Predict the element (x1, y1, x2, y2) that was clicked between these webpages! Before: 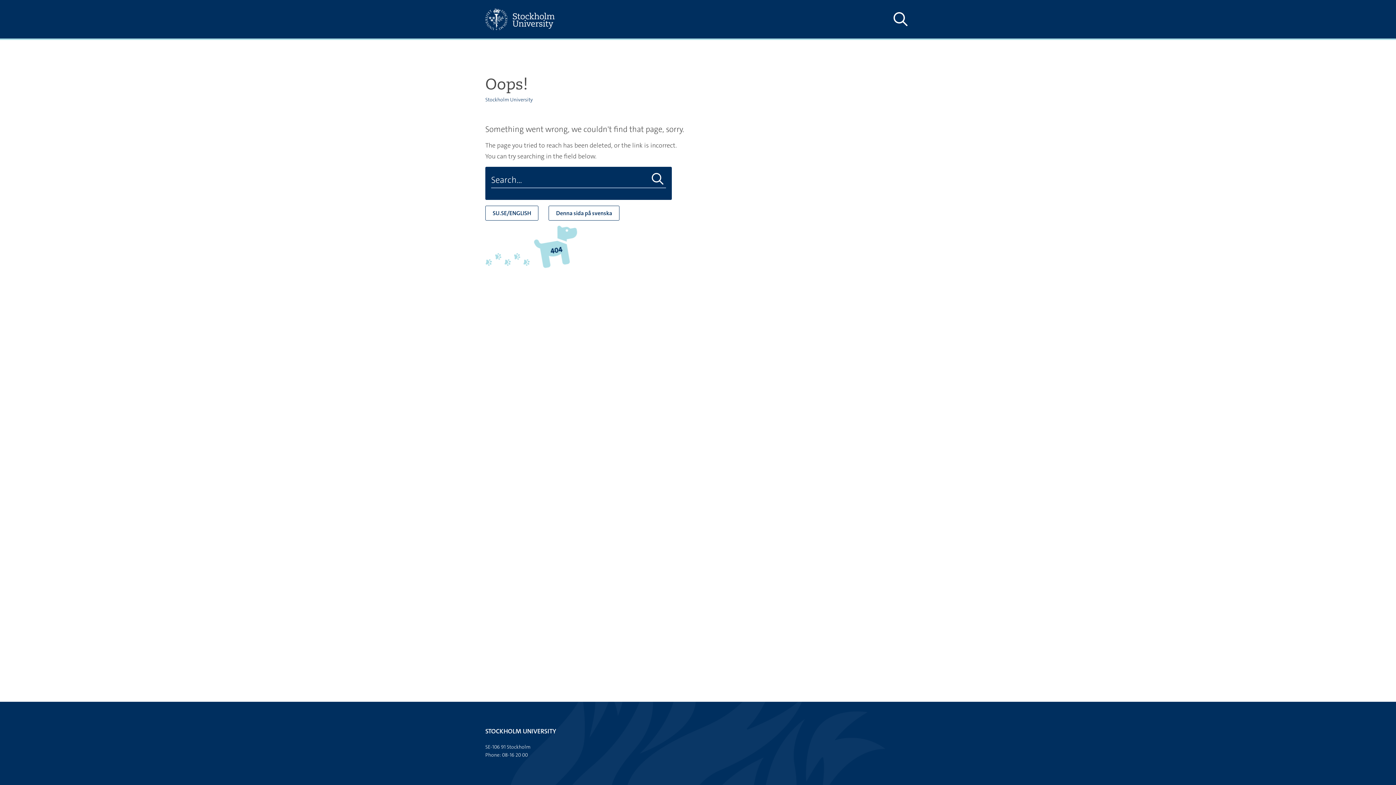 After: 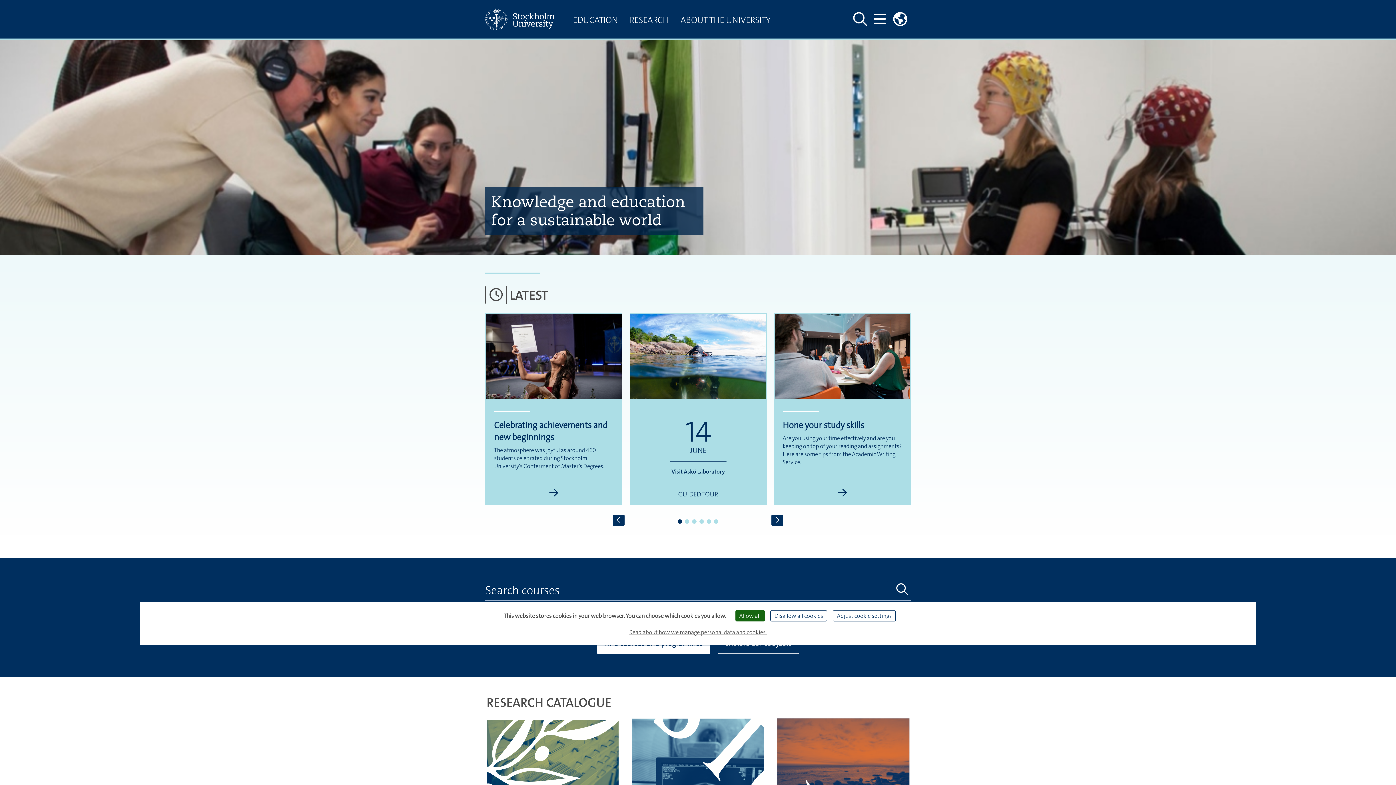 Action: bbox: (485, 0, 567, 38)